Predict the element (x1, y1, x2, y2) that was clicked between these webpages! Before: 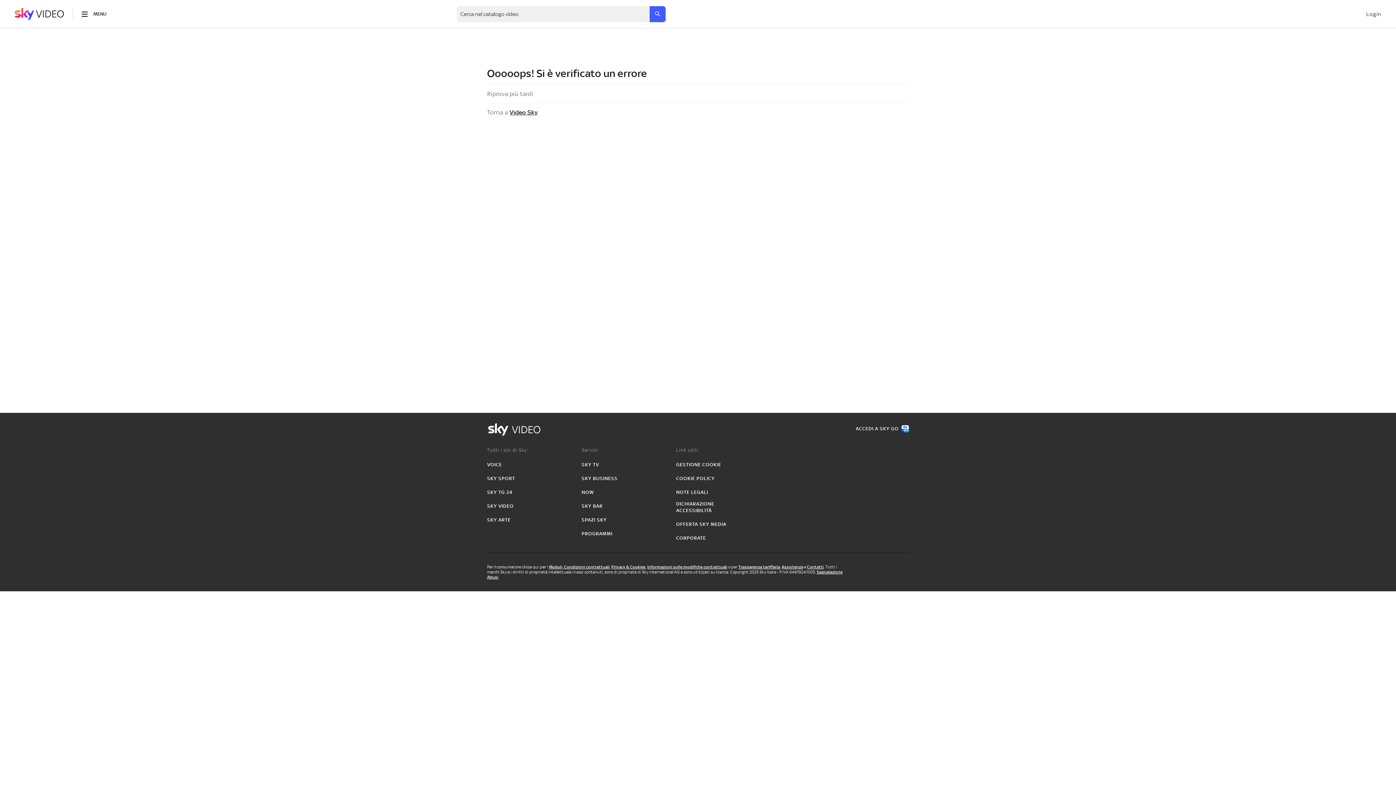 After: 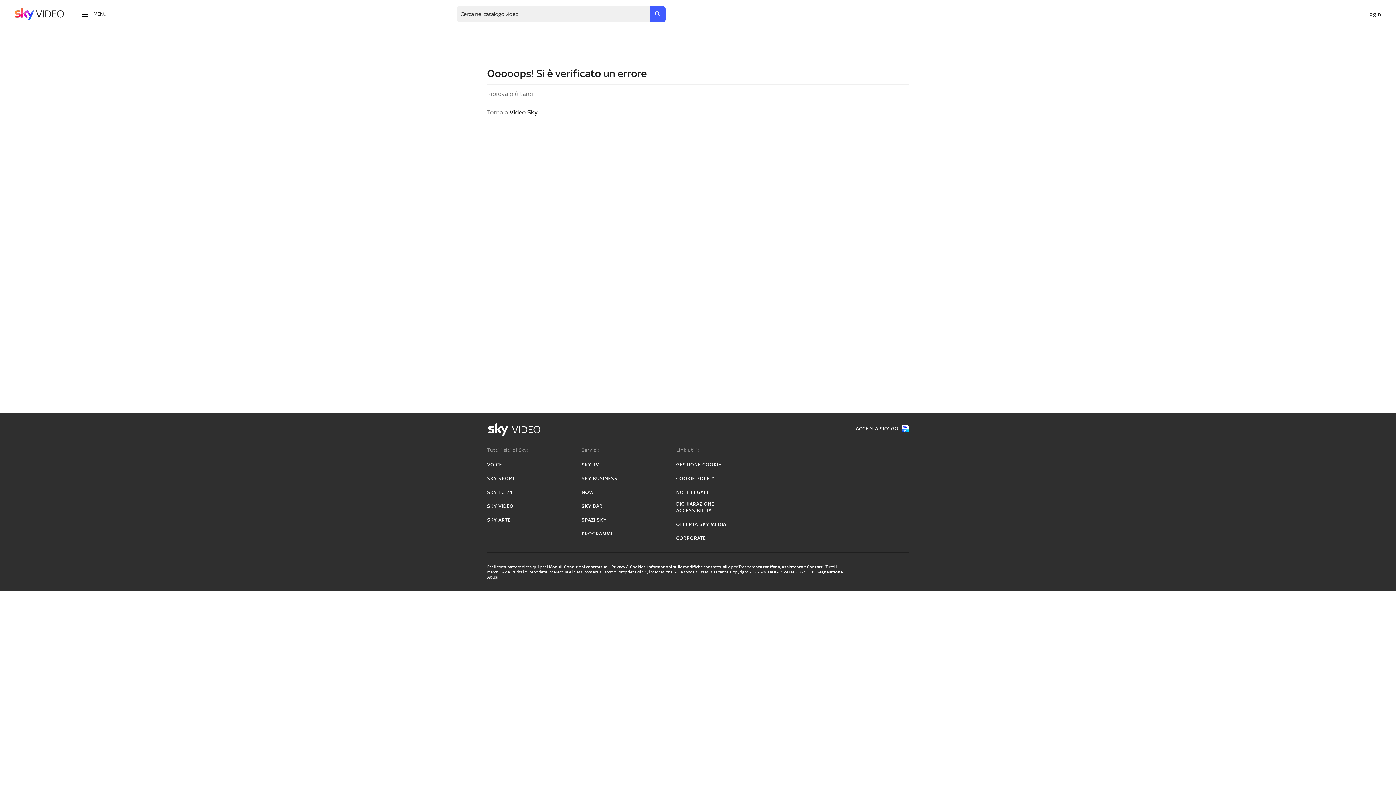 Action: label: GESTIONE COOKIE bbox: (676, 461, 721, 468)